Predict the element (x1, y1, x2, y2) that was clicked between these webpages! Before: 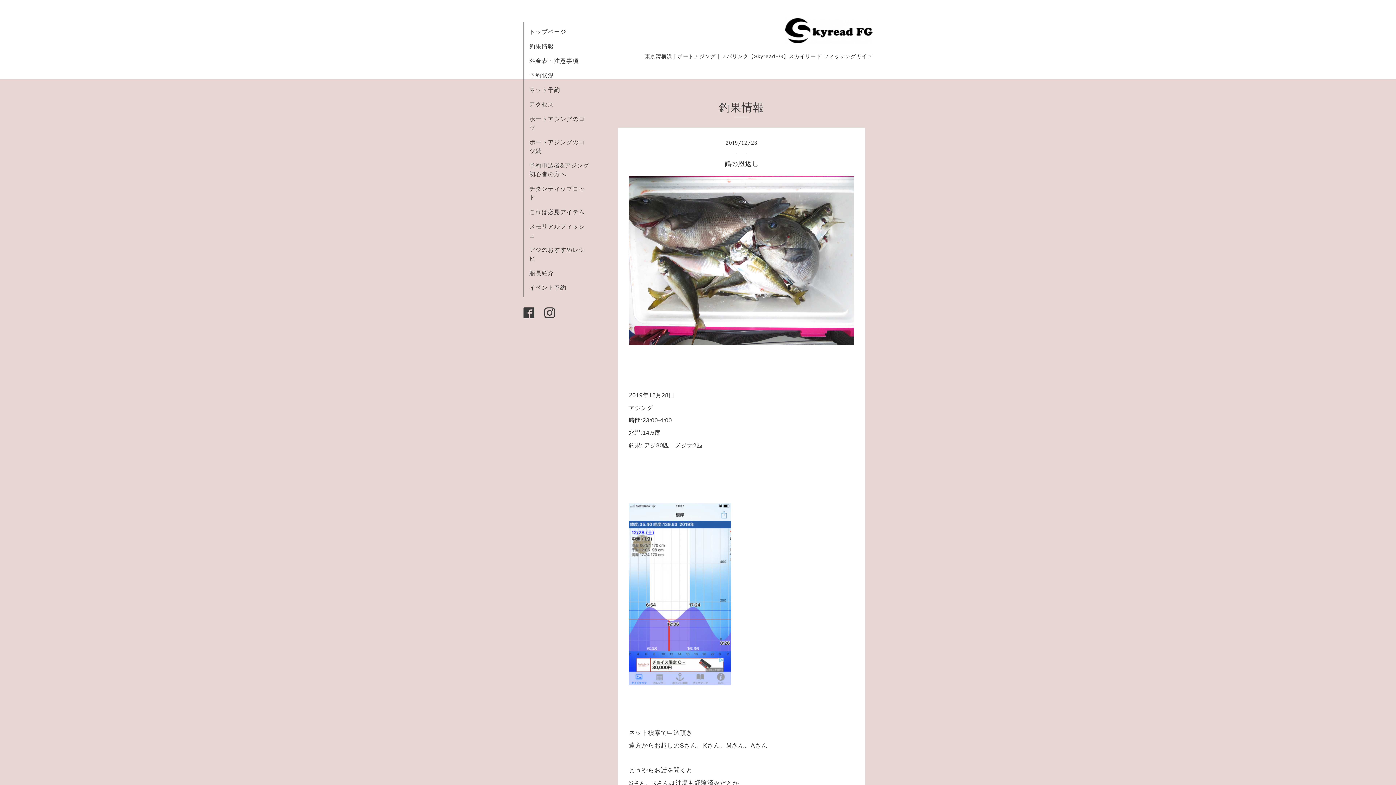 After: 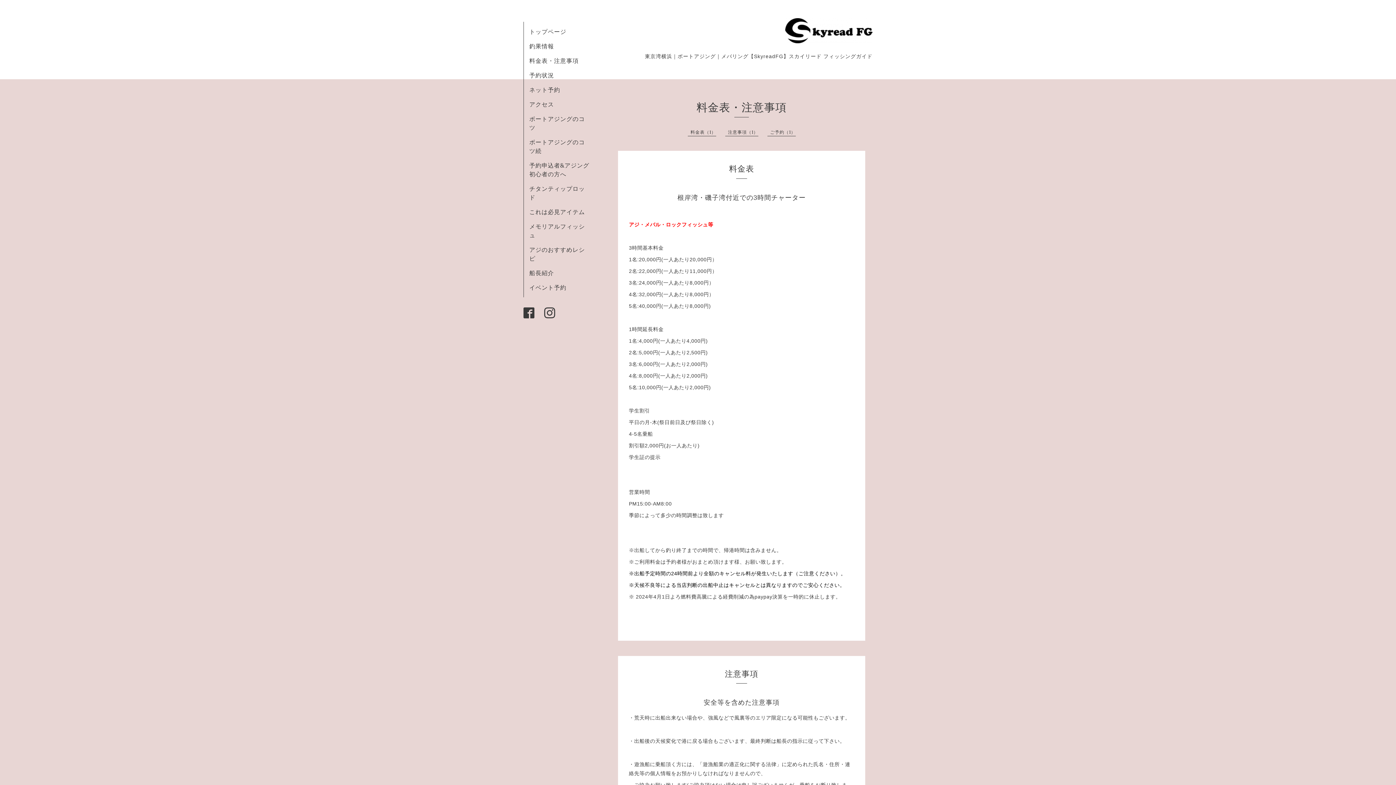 Action: label: 料金表・注意事項 bbox: (529, 57, 578, 64)